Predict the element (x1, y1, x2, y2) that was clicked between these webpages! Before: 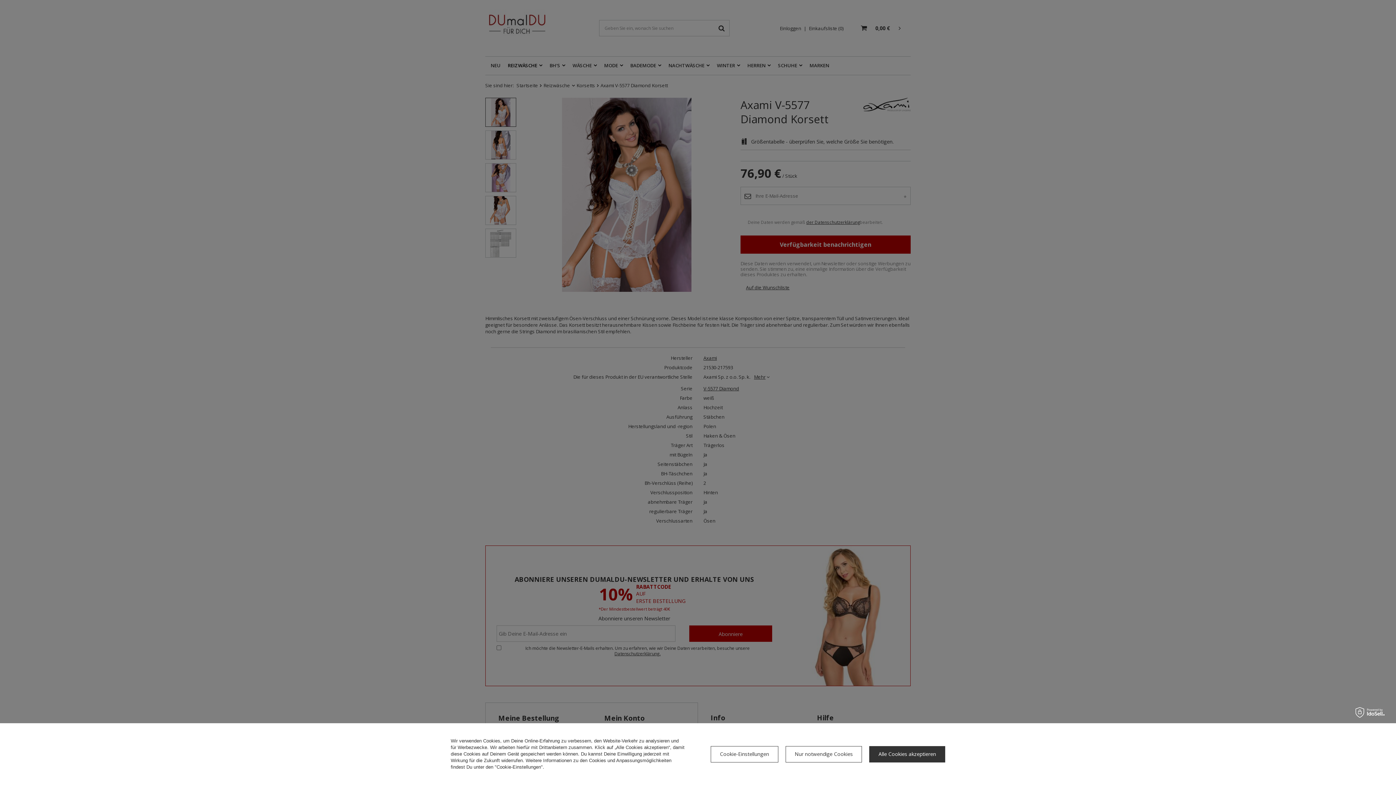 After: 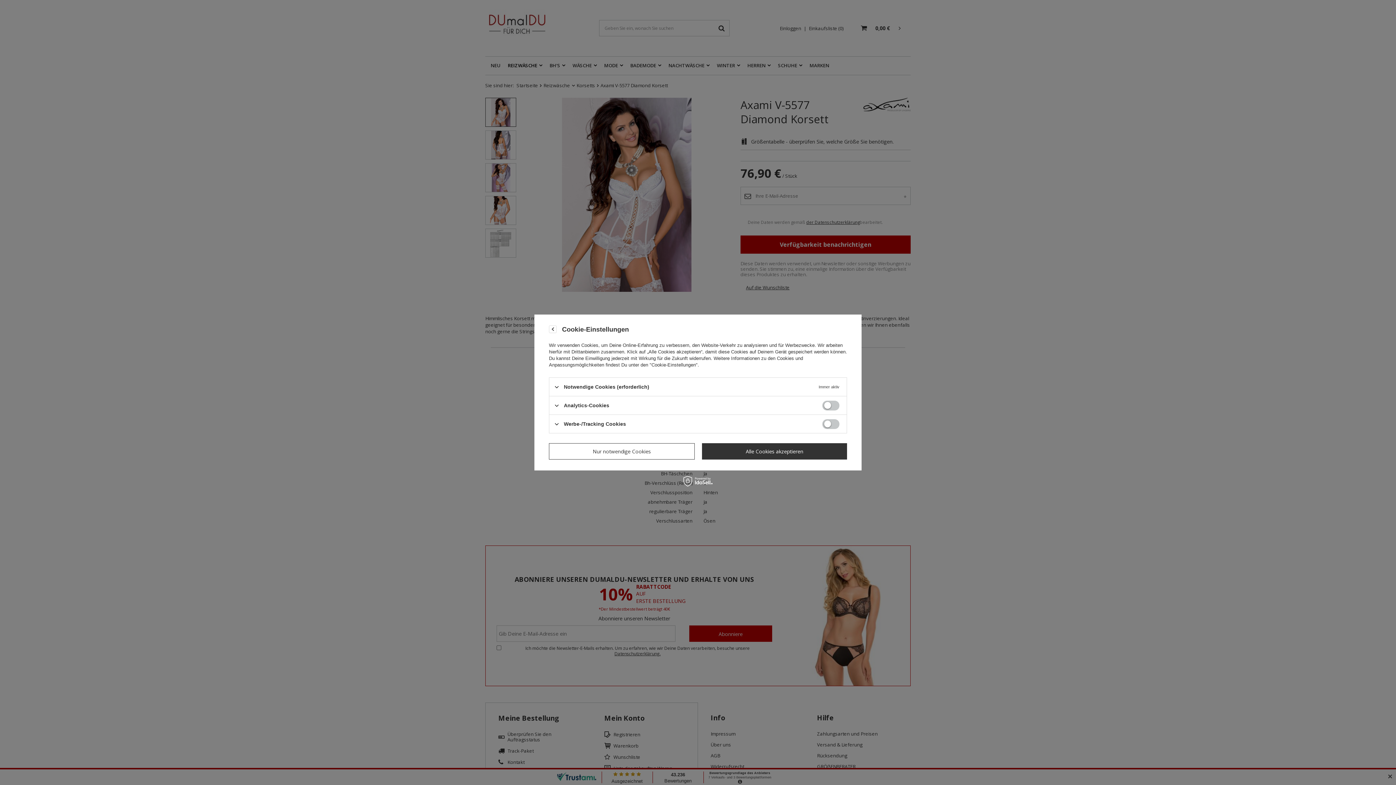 Action: bbox: (710, 746, 778, 762) label: Cookie-Einstellungen